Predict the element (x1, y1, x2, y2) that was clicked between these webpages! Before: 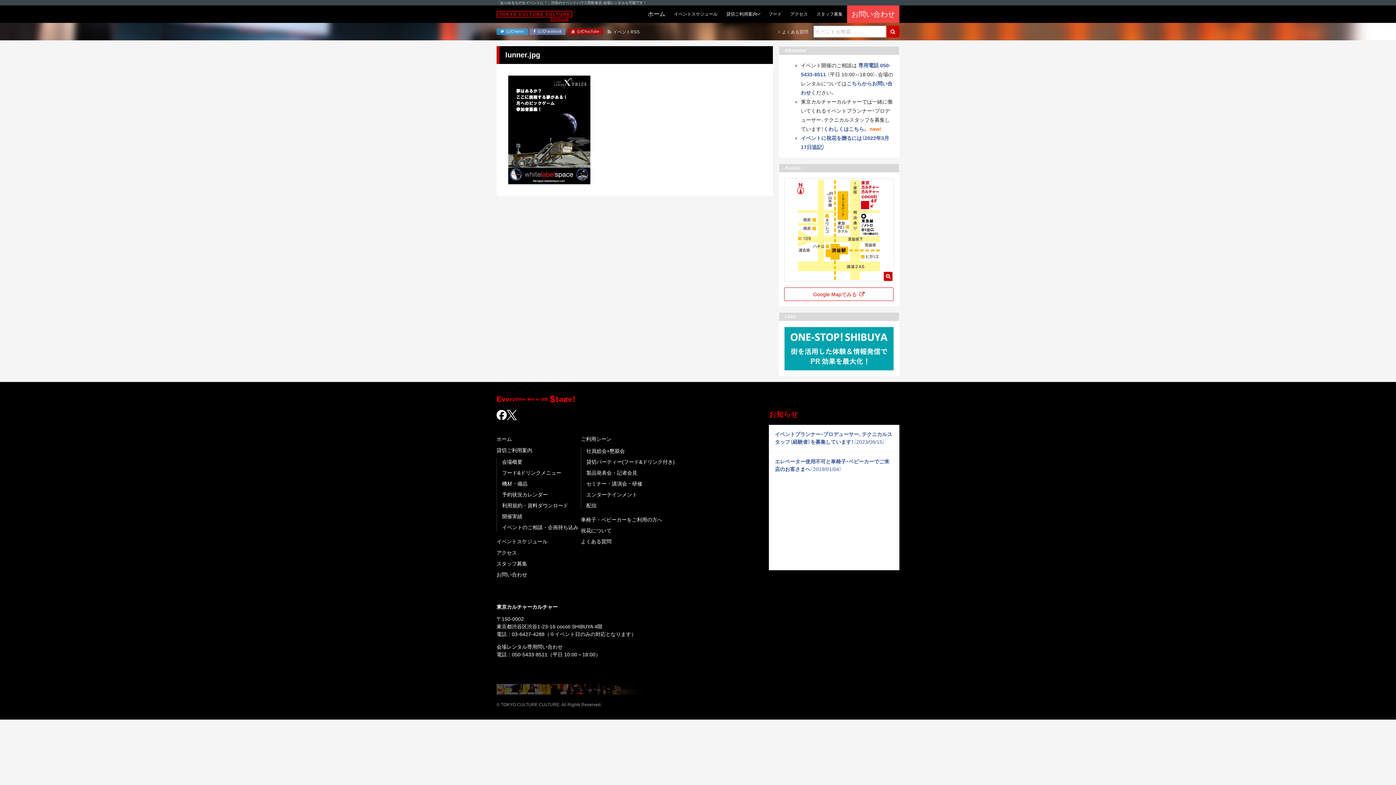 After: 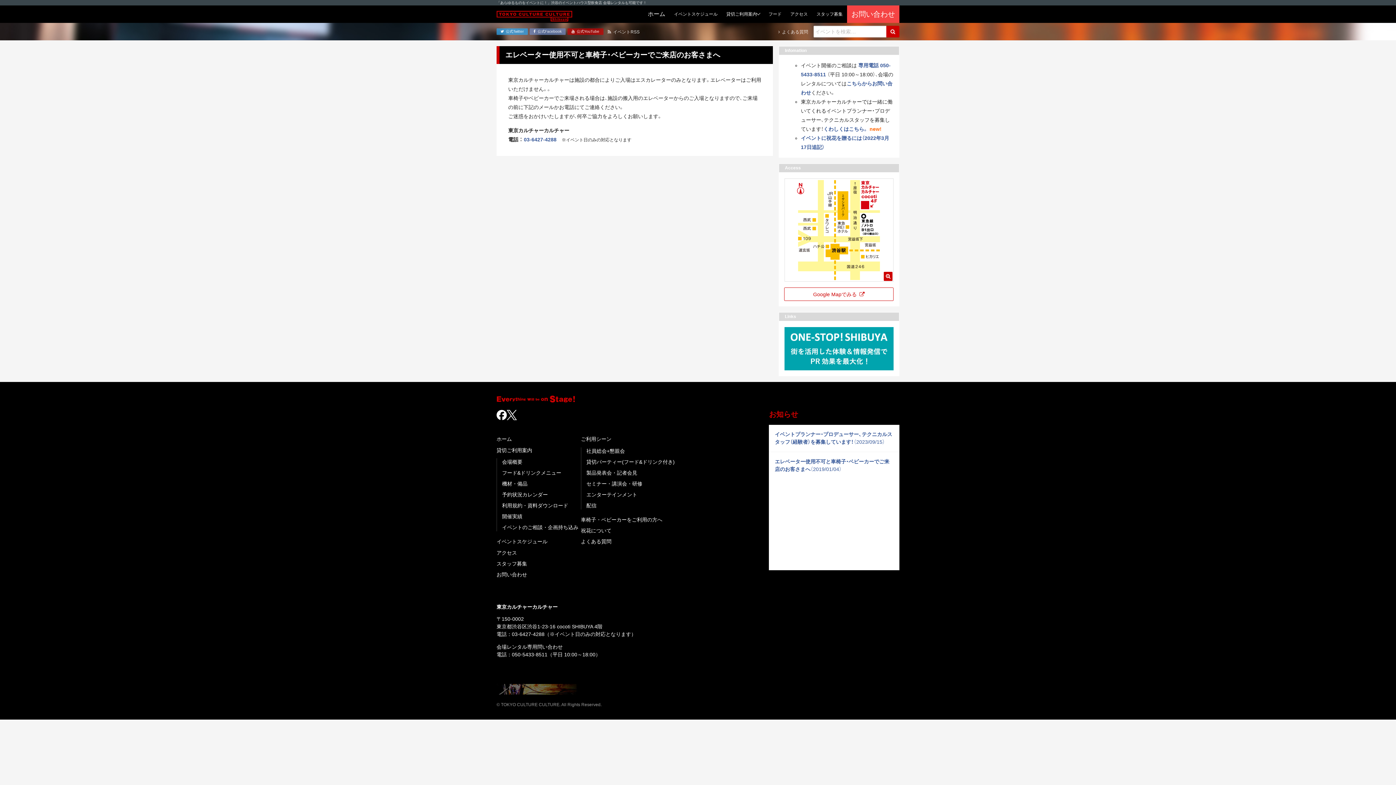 Action: bbox: (769, 452, 899, 479) label: エレベーター使用不可と車椅子・ベビーカーでご来店のお客さまへ（2019/01/04）